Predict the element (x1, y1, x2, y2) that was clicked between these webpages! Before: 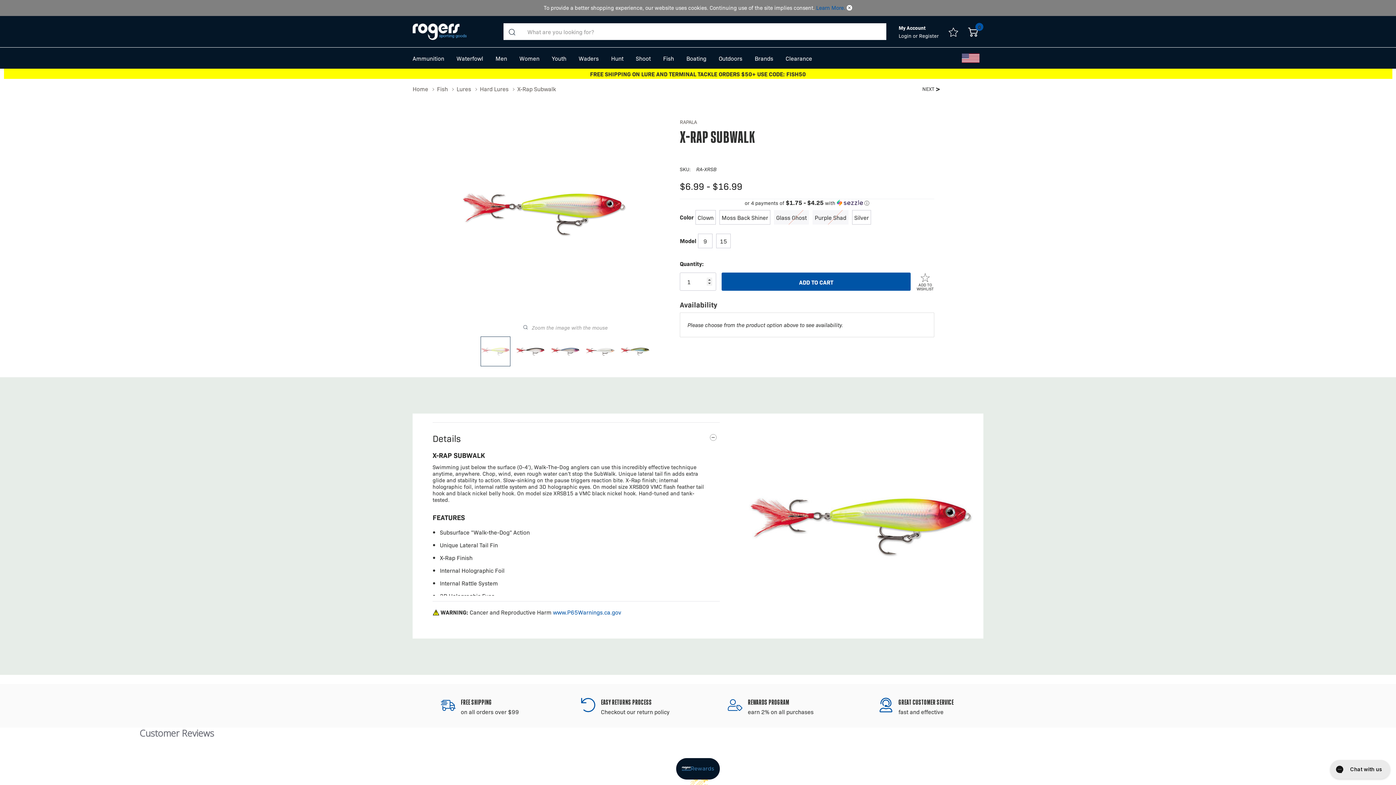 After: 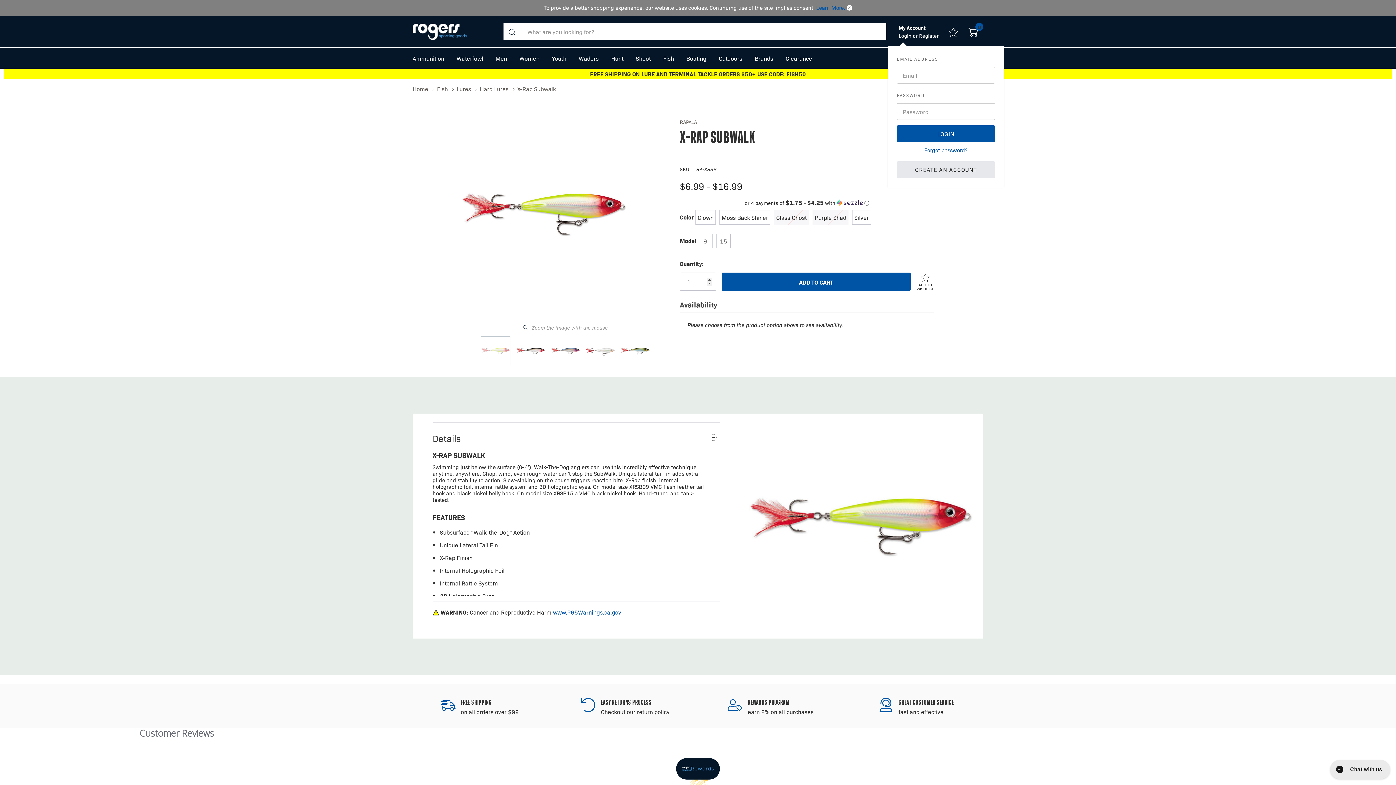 Action: bbox: (898, 32, 913, 39) label: Login 